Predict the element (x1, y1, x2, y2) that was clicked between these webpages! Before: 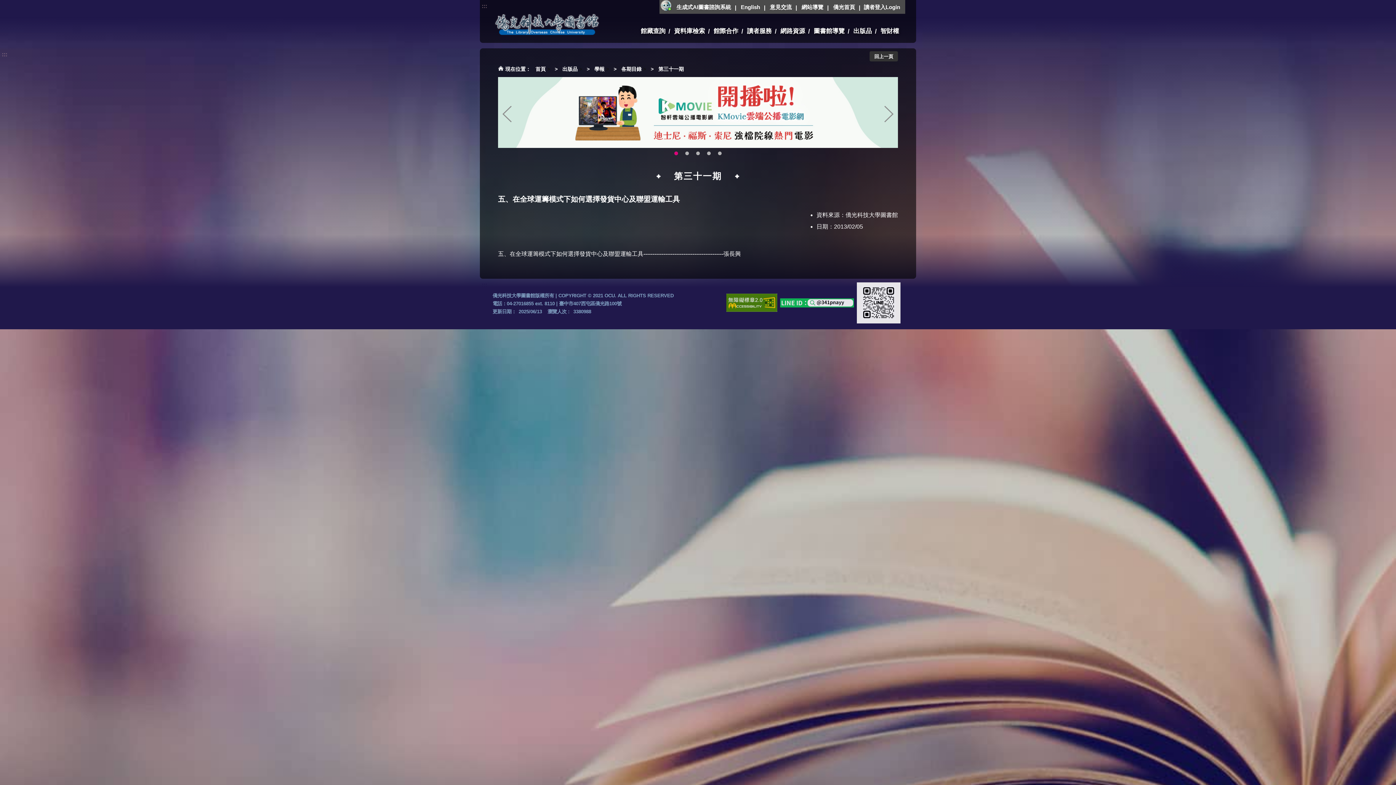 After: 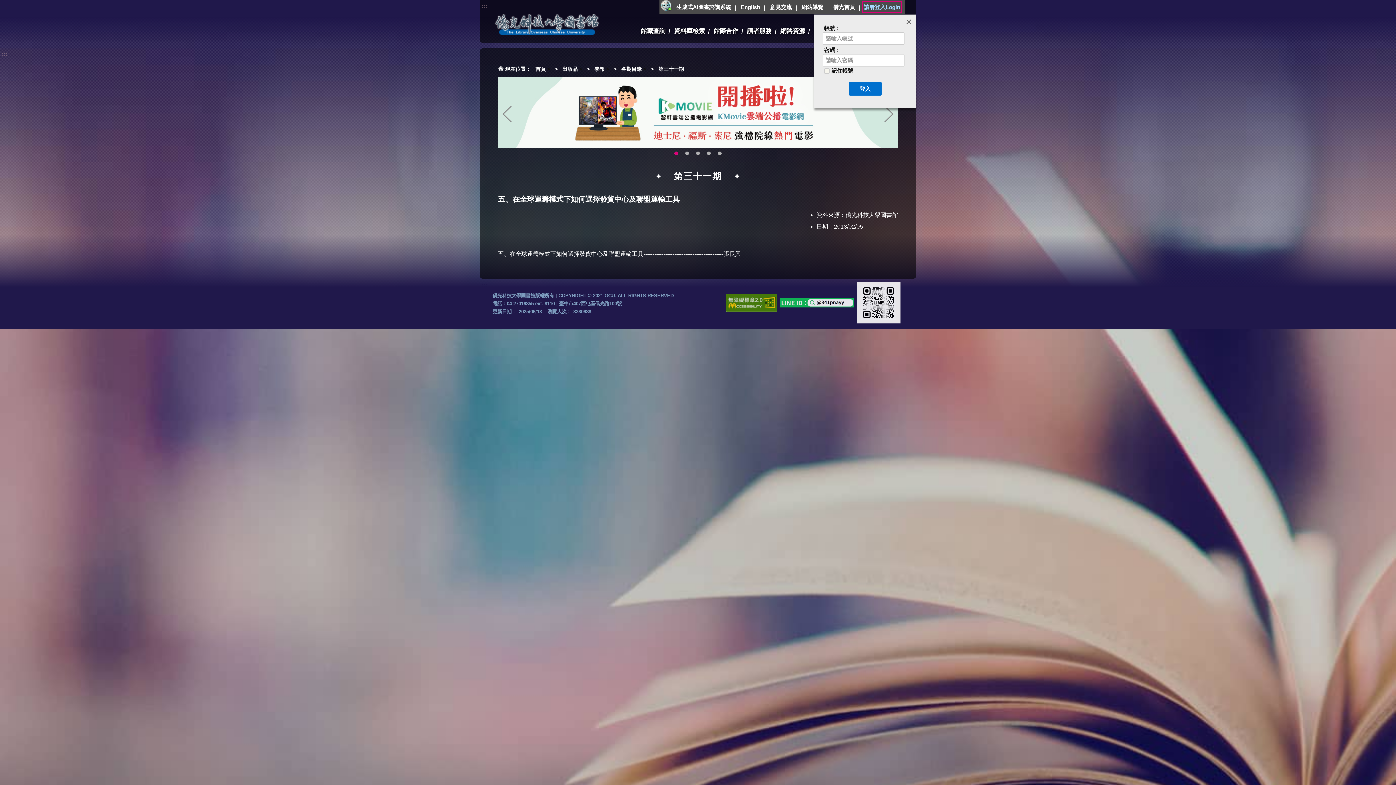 Action: label: 讀者登入Login bbox: (862, 1, 901, 12)